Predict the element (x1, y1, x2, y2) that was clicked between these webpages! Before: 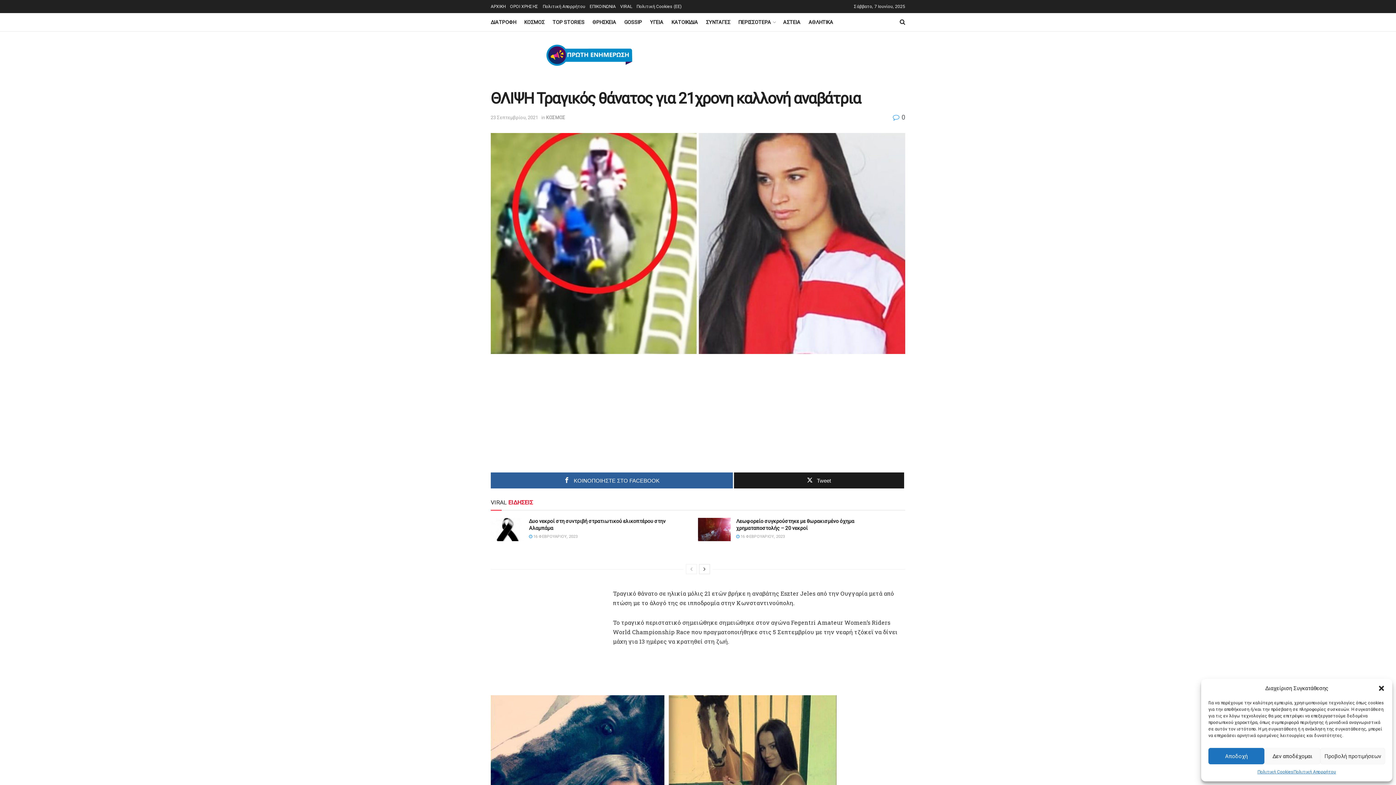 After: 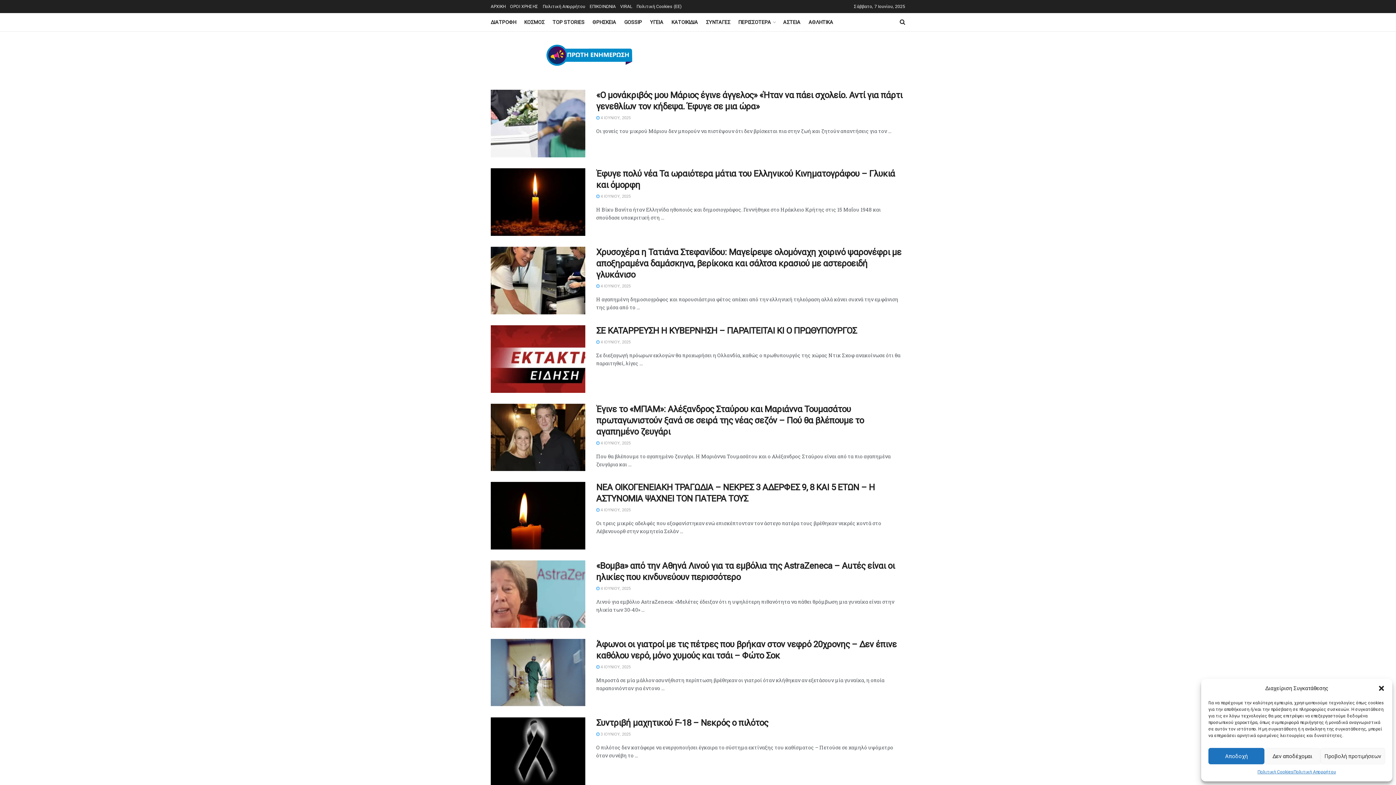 Action: bbox: (546, 44, 632, 65)